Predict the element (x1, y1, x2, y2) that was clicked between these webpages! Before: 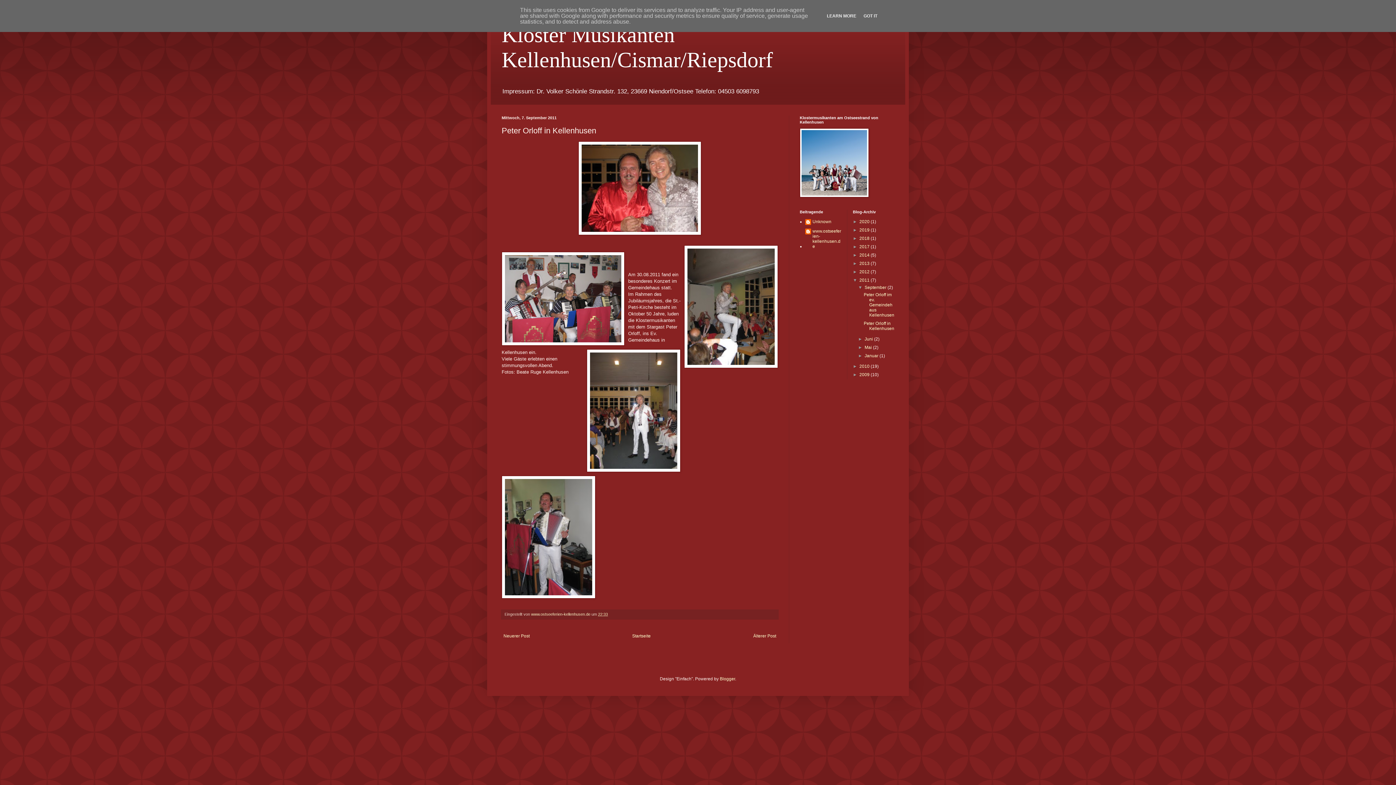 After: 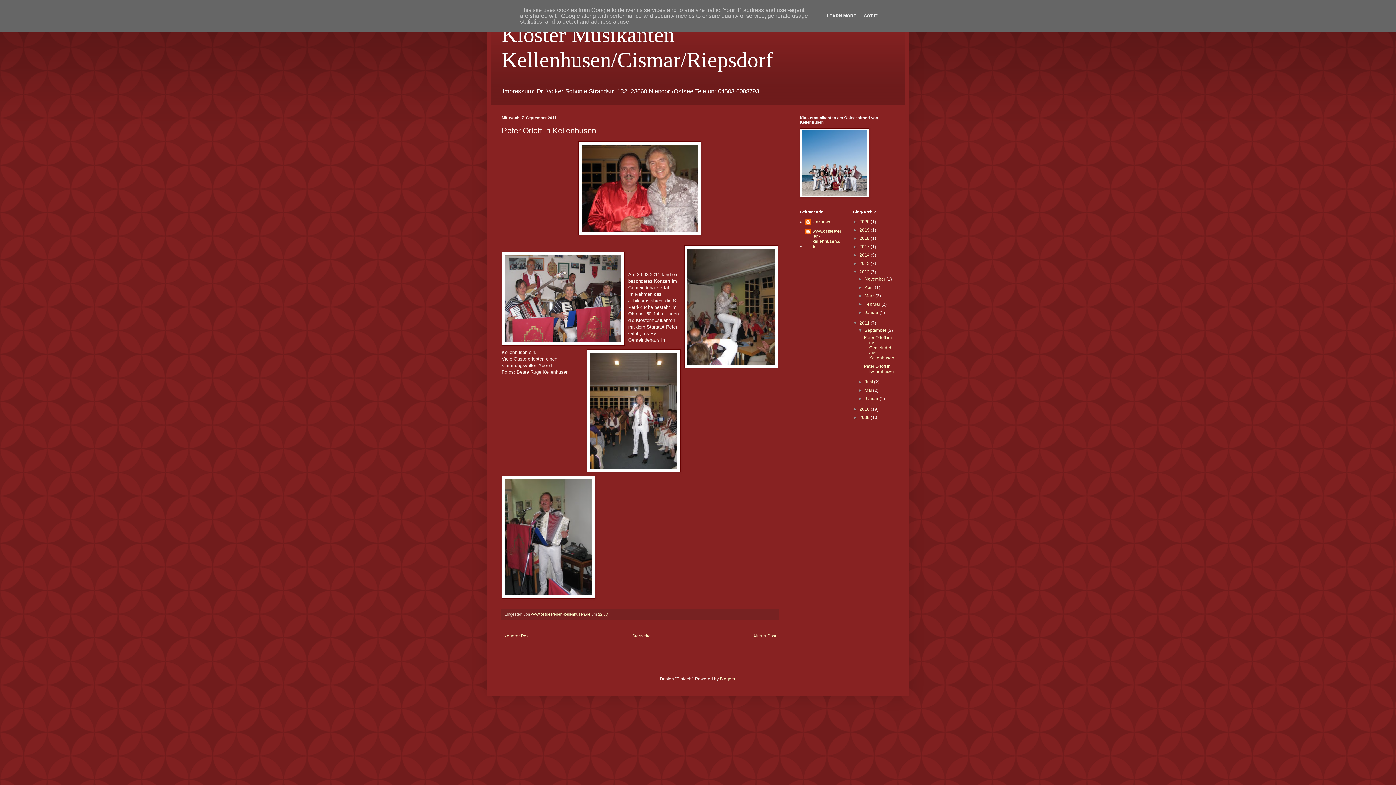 Action: bbox: (853, 269, 859, 274) label: ►  